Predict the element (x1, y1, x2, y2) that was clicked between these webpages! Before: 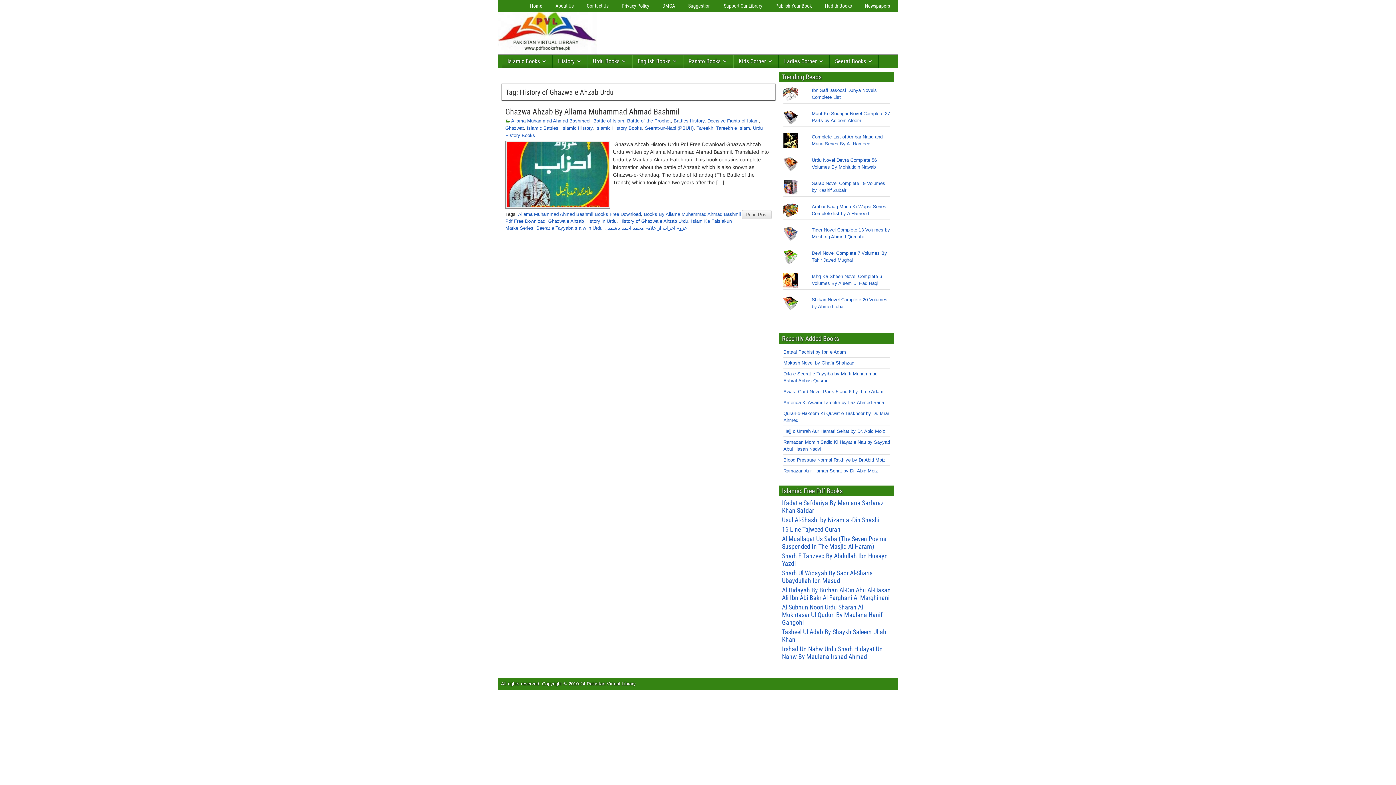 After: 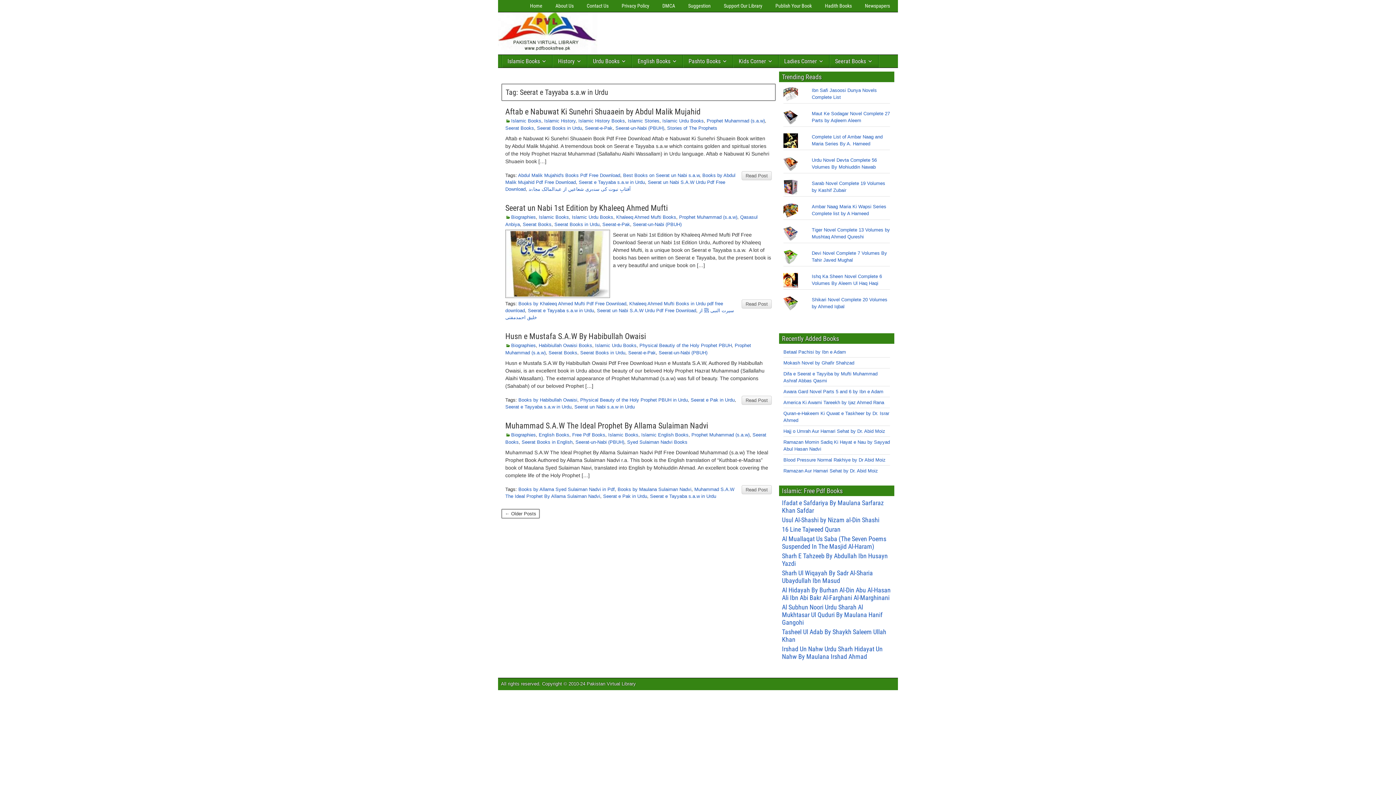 Action: label: Seerat e Tayyaba s.a.w in Urdu bbox: (536, 225, 602, 230)